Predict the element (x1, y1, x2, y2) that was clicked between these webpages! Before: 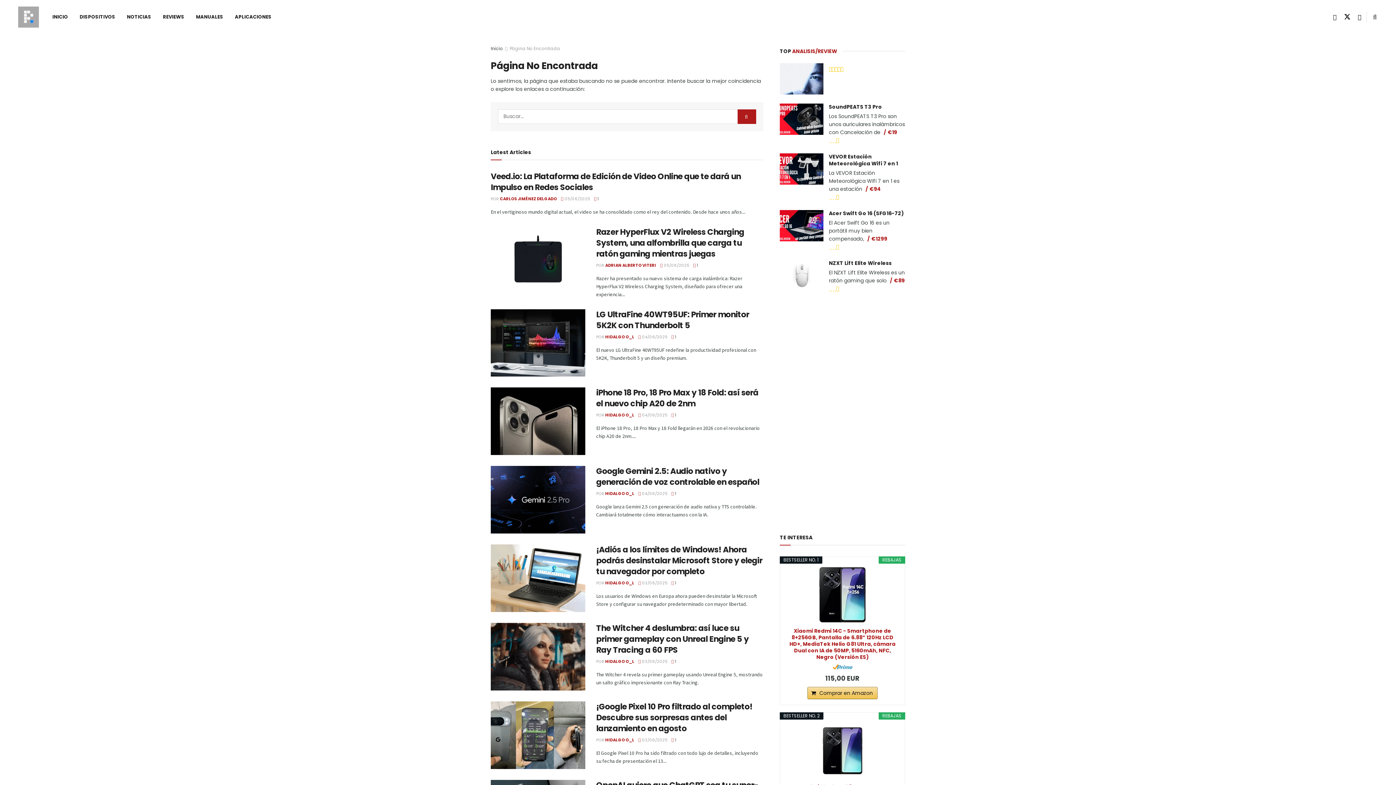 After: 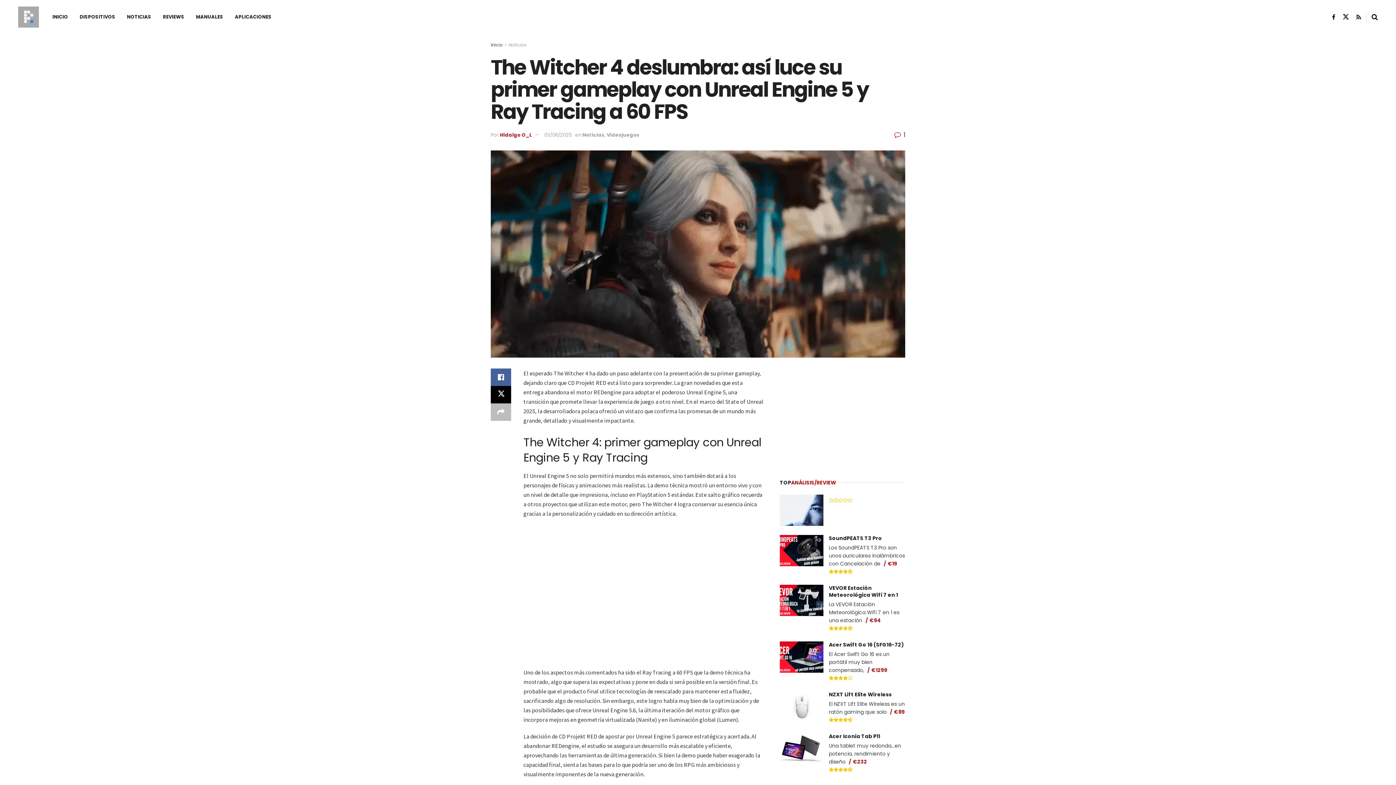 Action: label:  1 bbox: (671, 658, 676, 664)